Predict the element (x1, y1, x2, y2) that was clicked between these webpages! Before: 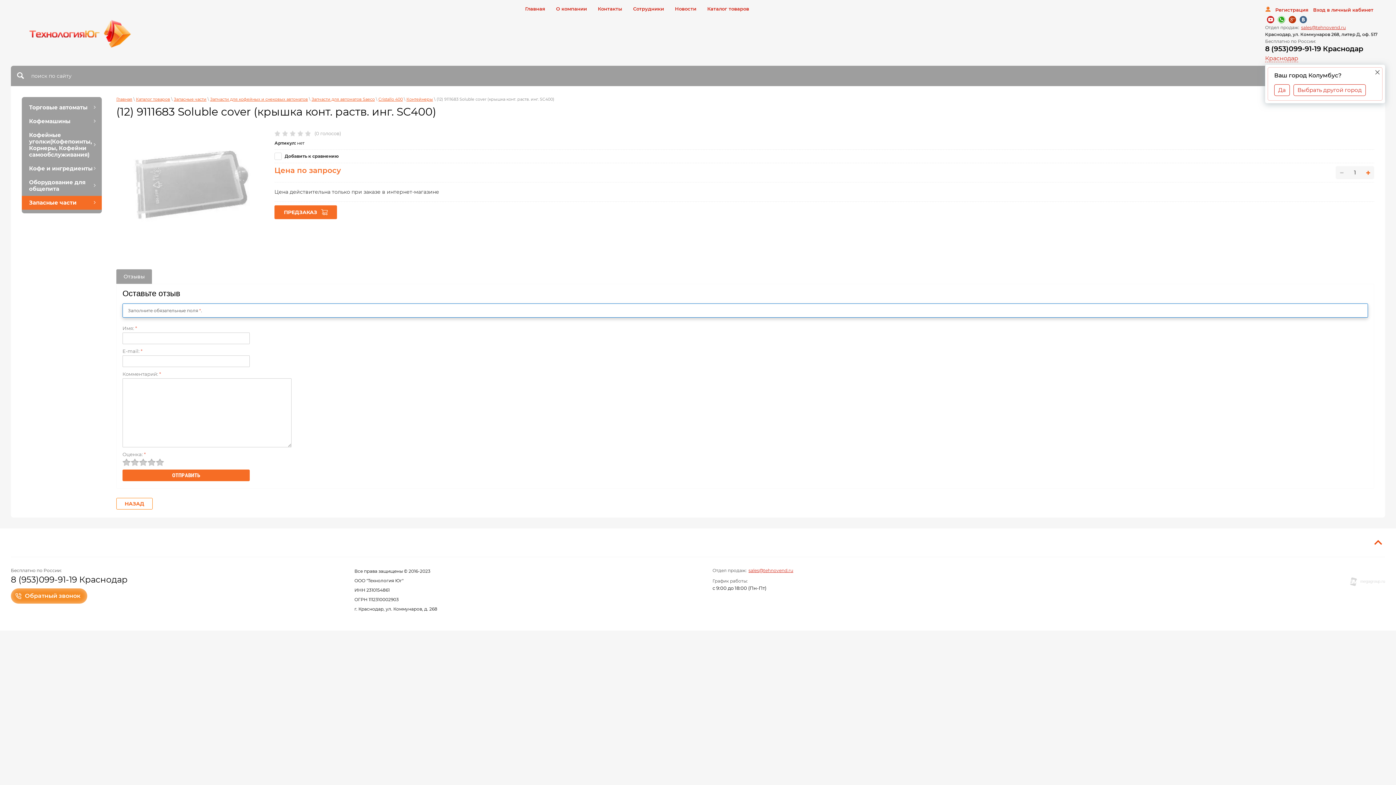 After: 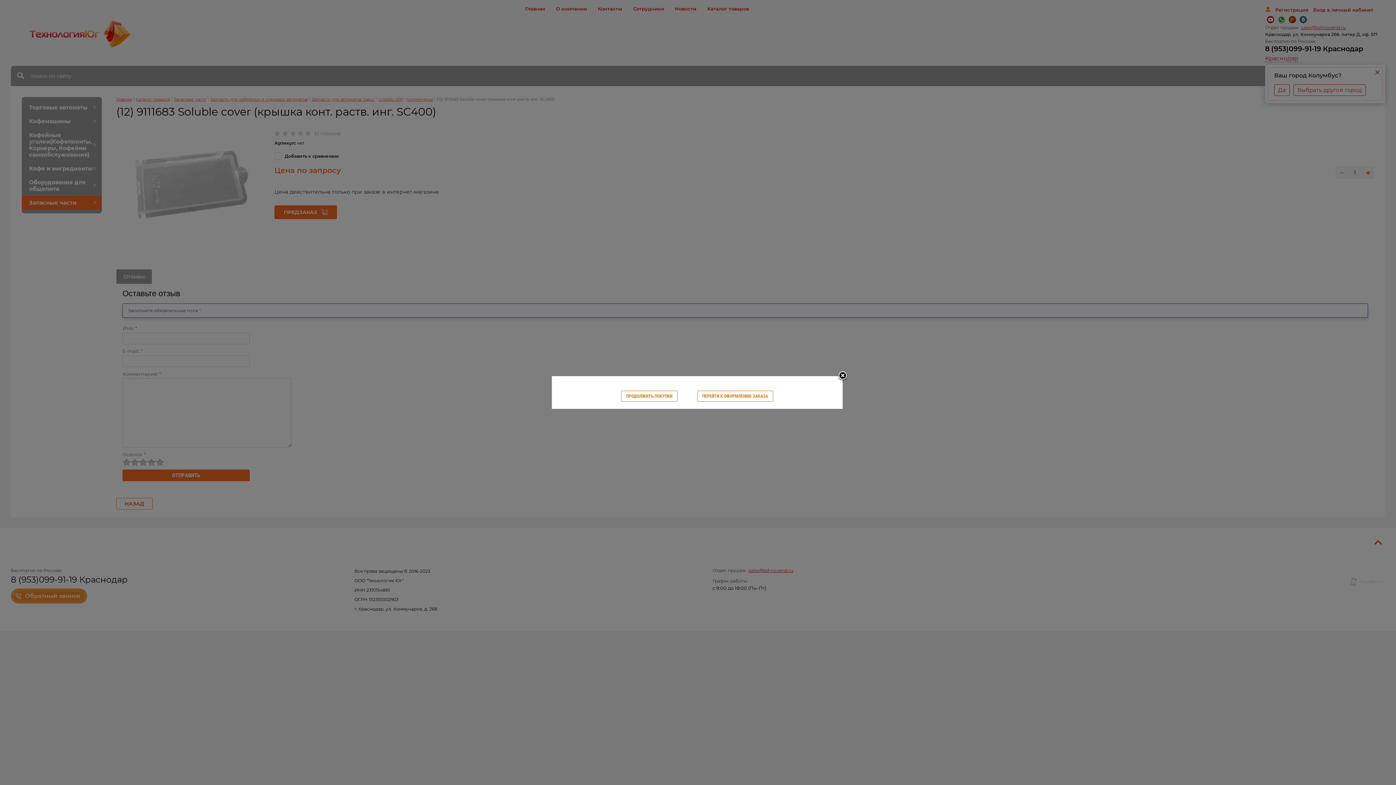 Action: bbox: (274, 205, 337, 220) label: ПРЕДЗАКАЗ